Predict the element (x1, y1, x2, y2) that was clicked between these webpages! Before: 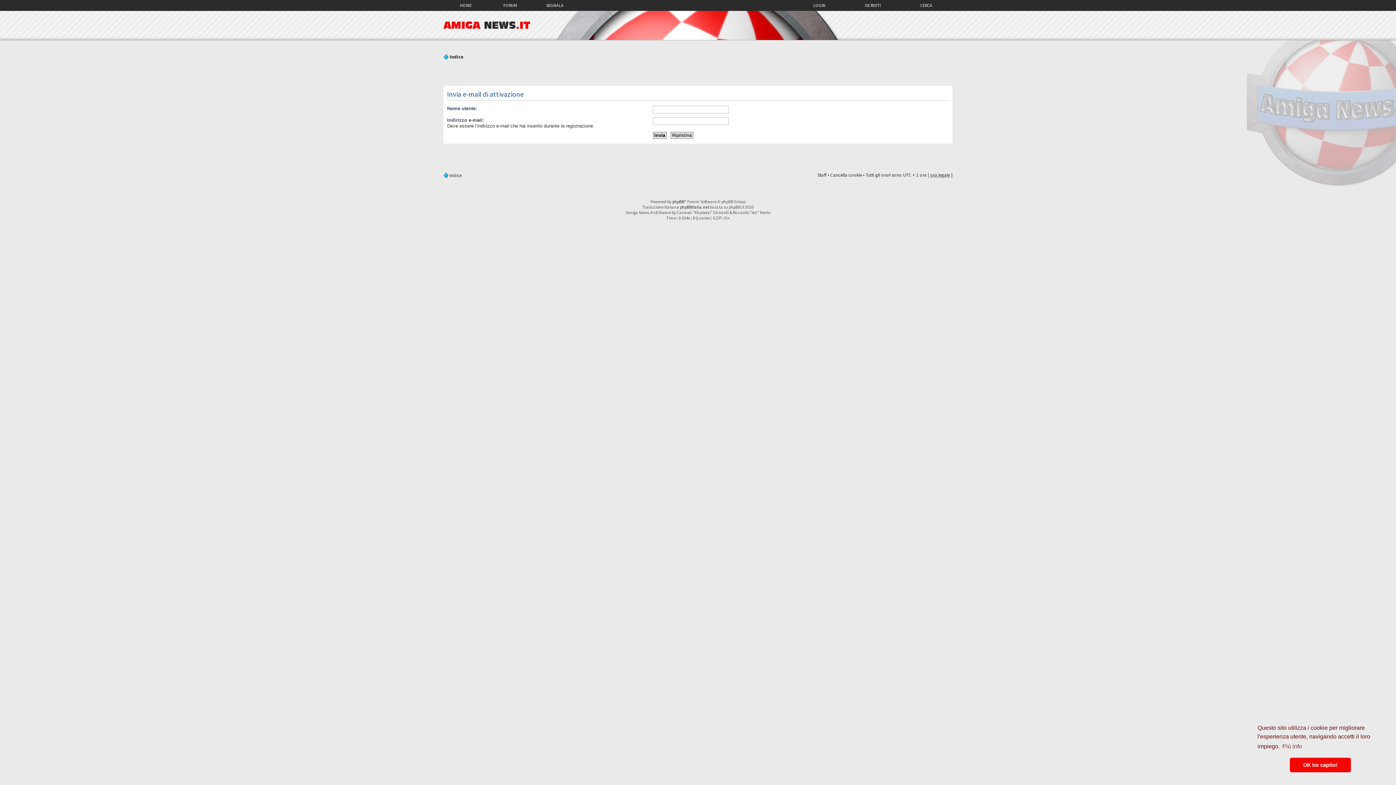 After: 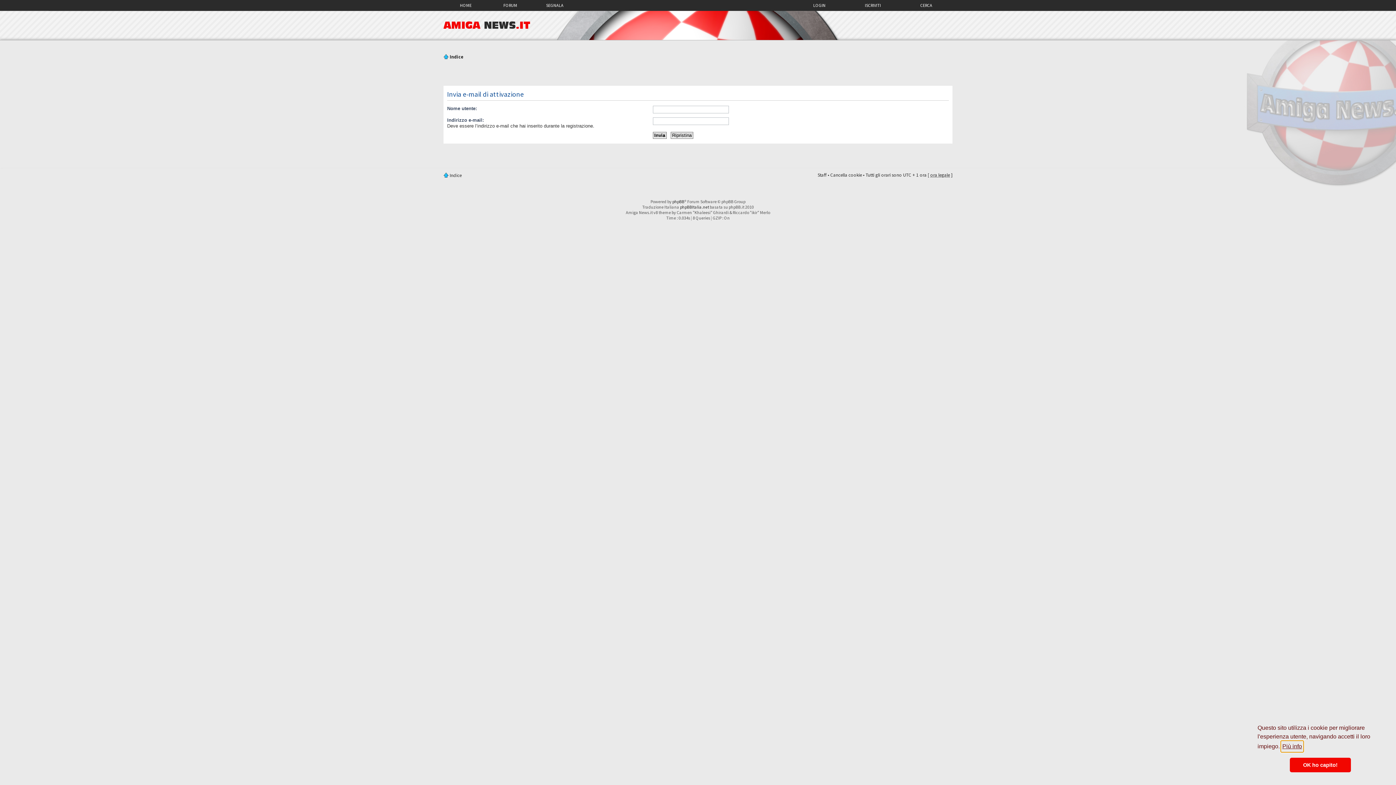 Action: label: learn more about cookies bbox: (1281, 741, 1303, 752)